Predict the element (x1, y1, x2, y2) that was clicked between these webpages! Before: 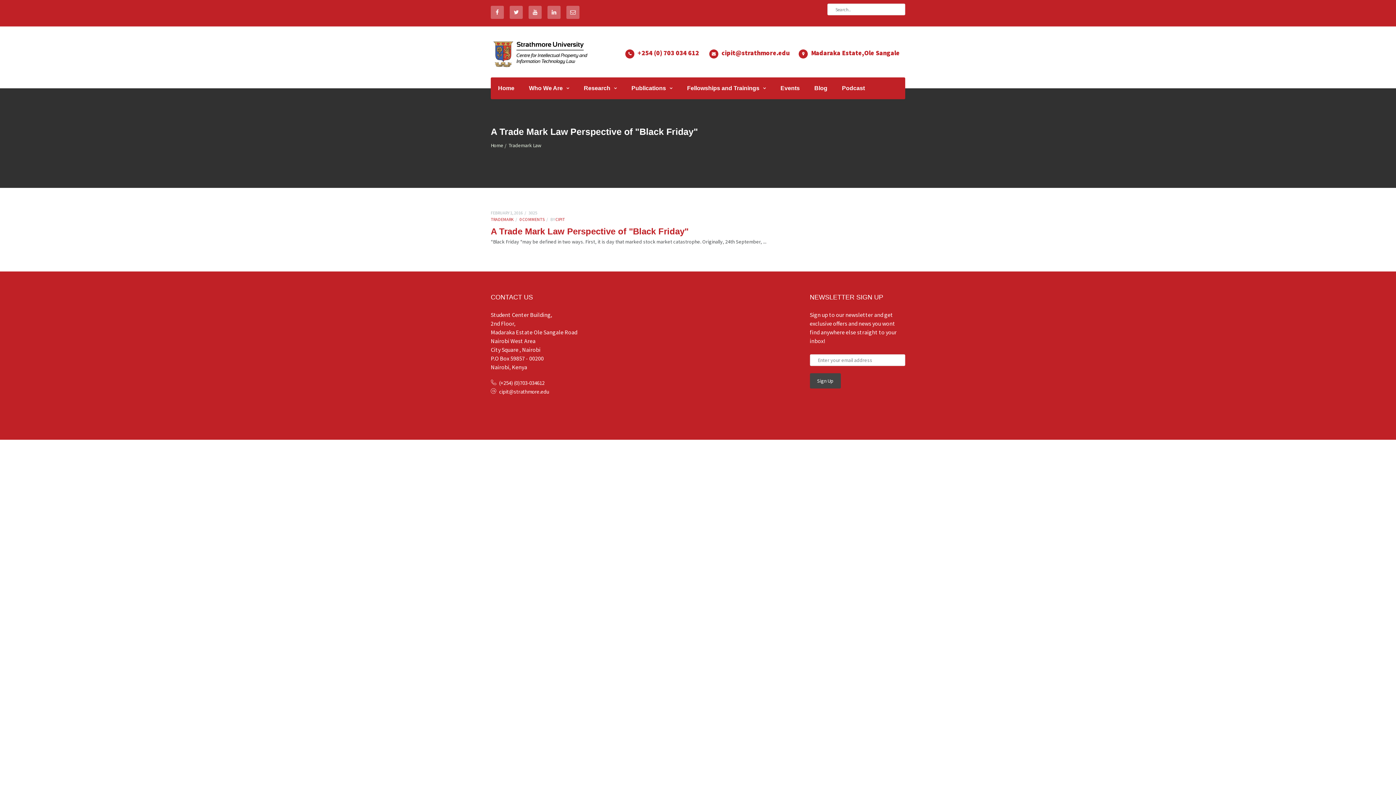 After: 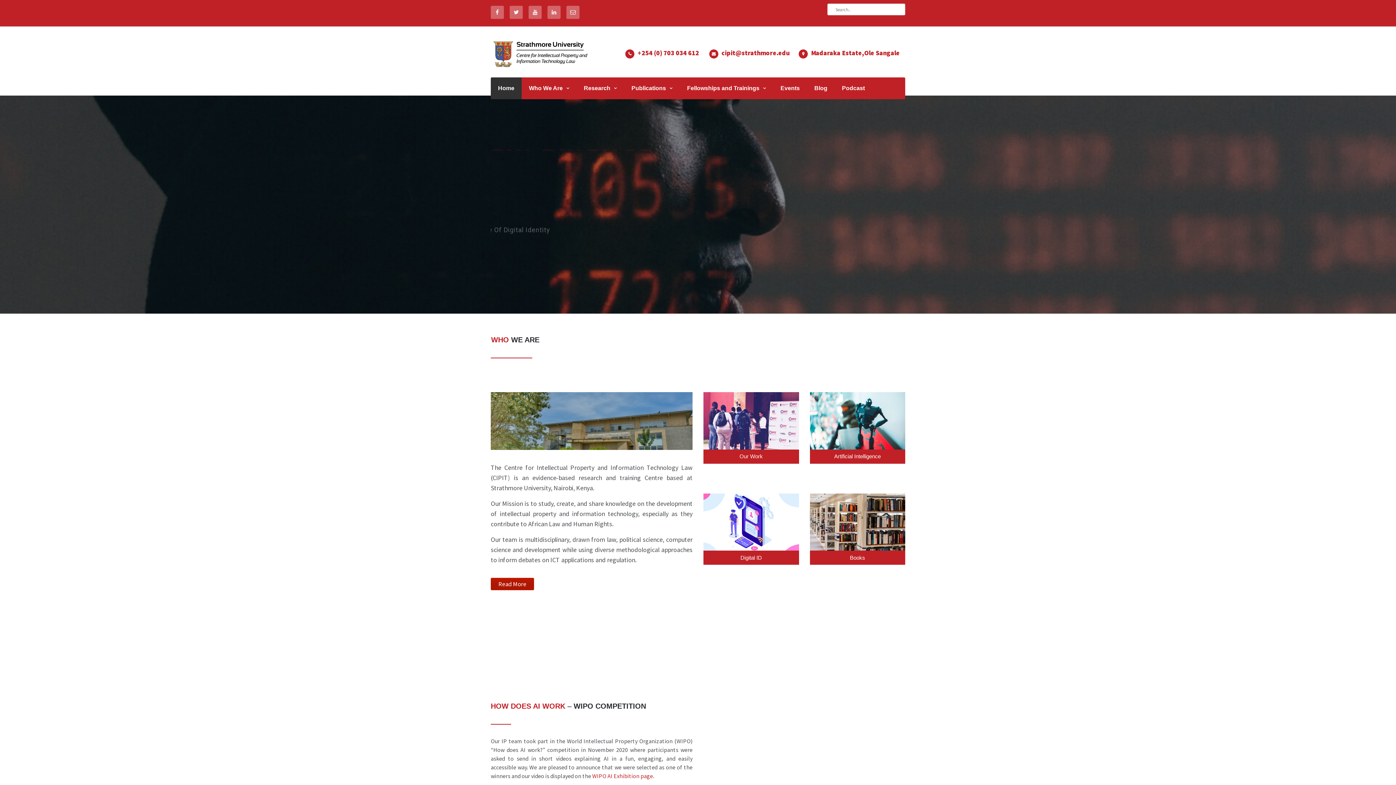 Action: label: Home bbox: (490, 77, 521, 99)